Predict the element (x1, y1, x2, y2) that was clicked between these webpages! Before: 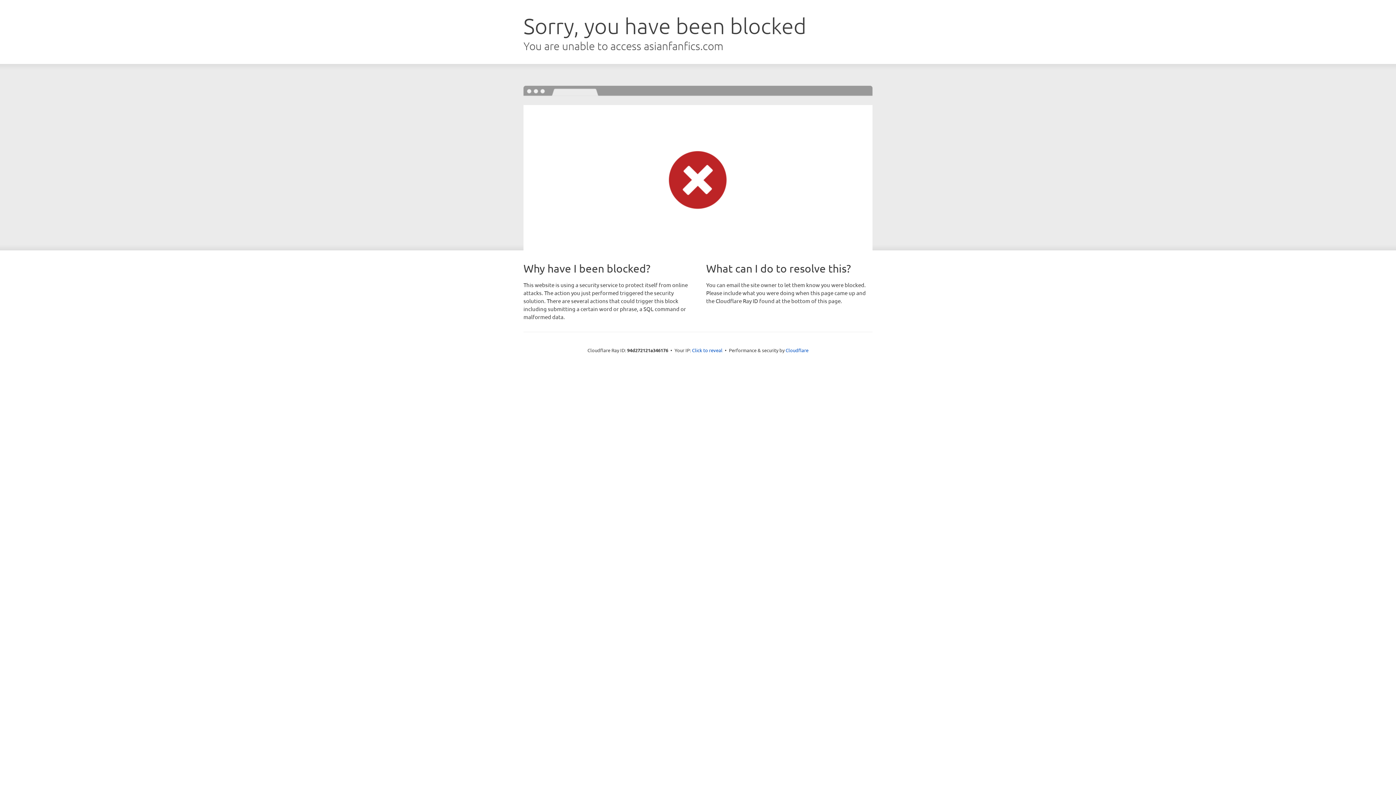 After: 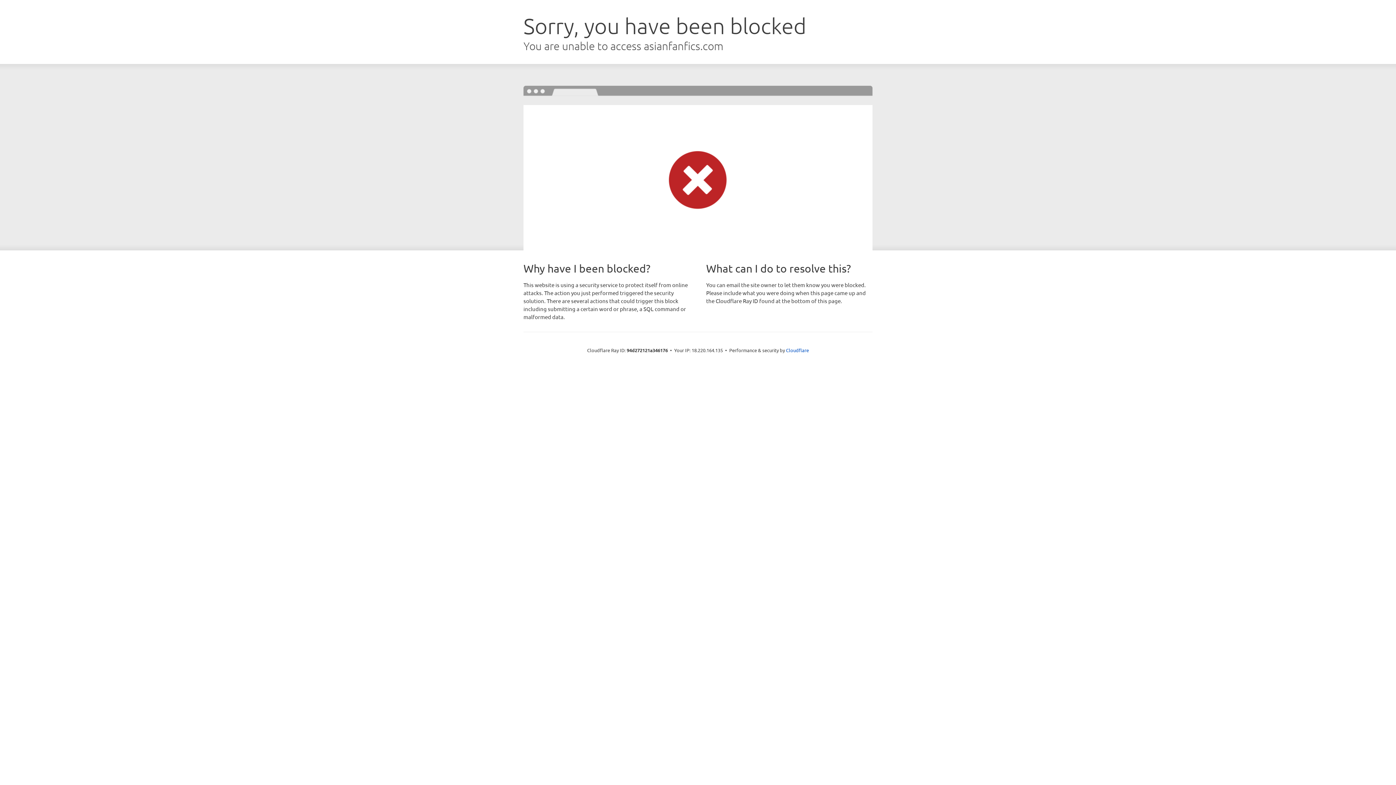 Action: bbox: (692, 346, 722, 353) label: Click to reveal